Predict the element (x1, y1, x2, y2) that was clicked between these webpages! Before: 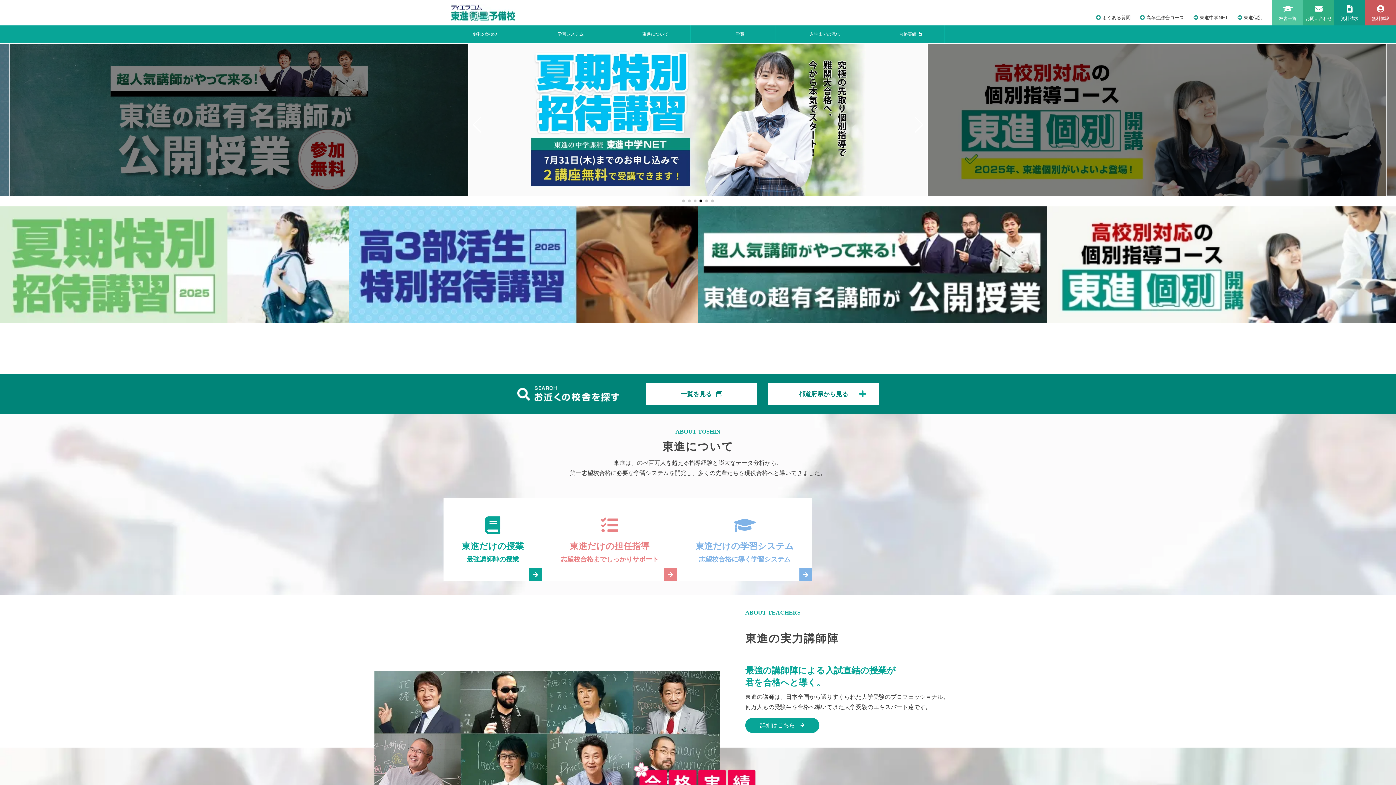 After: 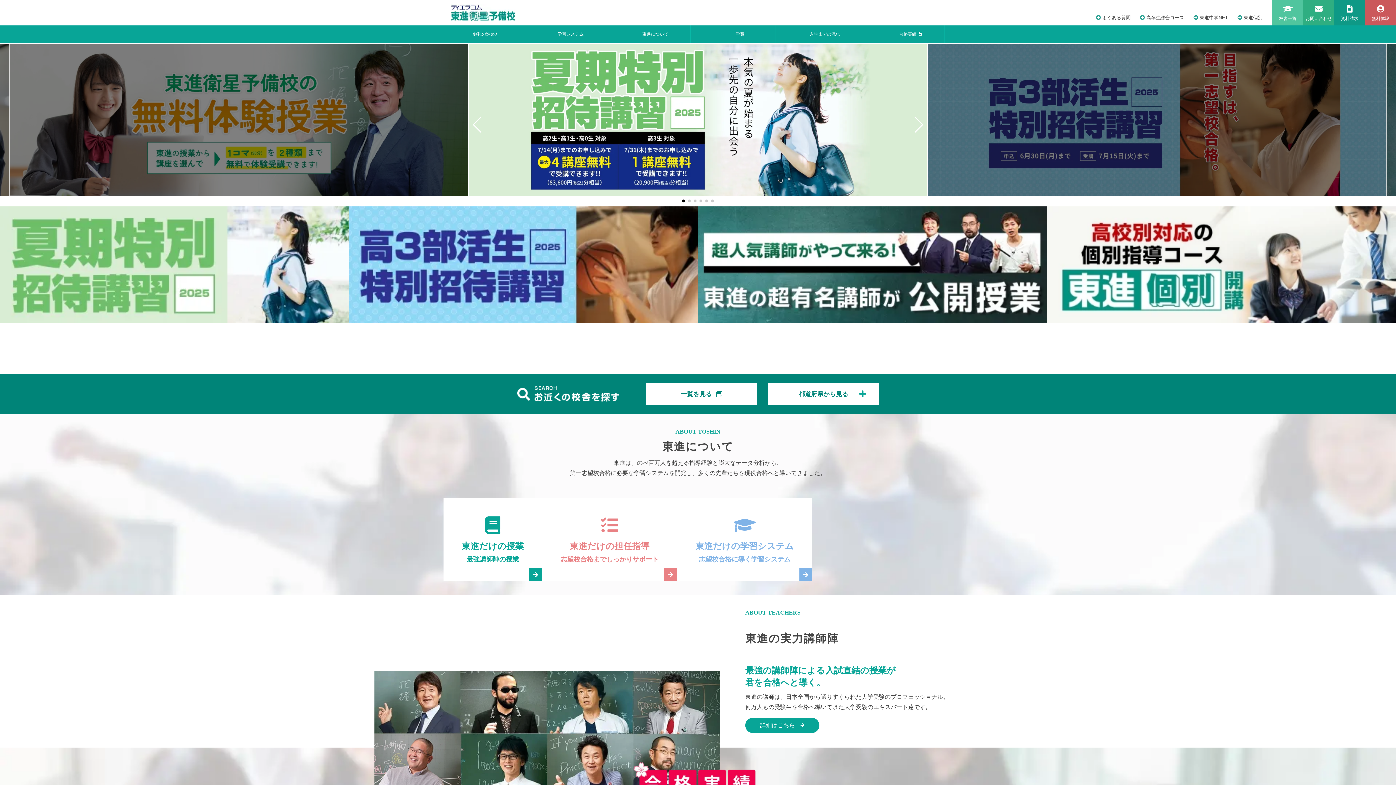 Action: bbox: (913, 116, 923, 132) label: Next slide